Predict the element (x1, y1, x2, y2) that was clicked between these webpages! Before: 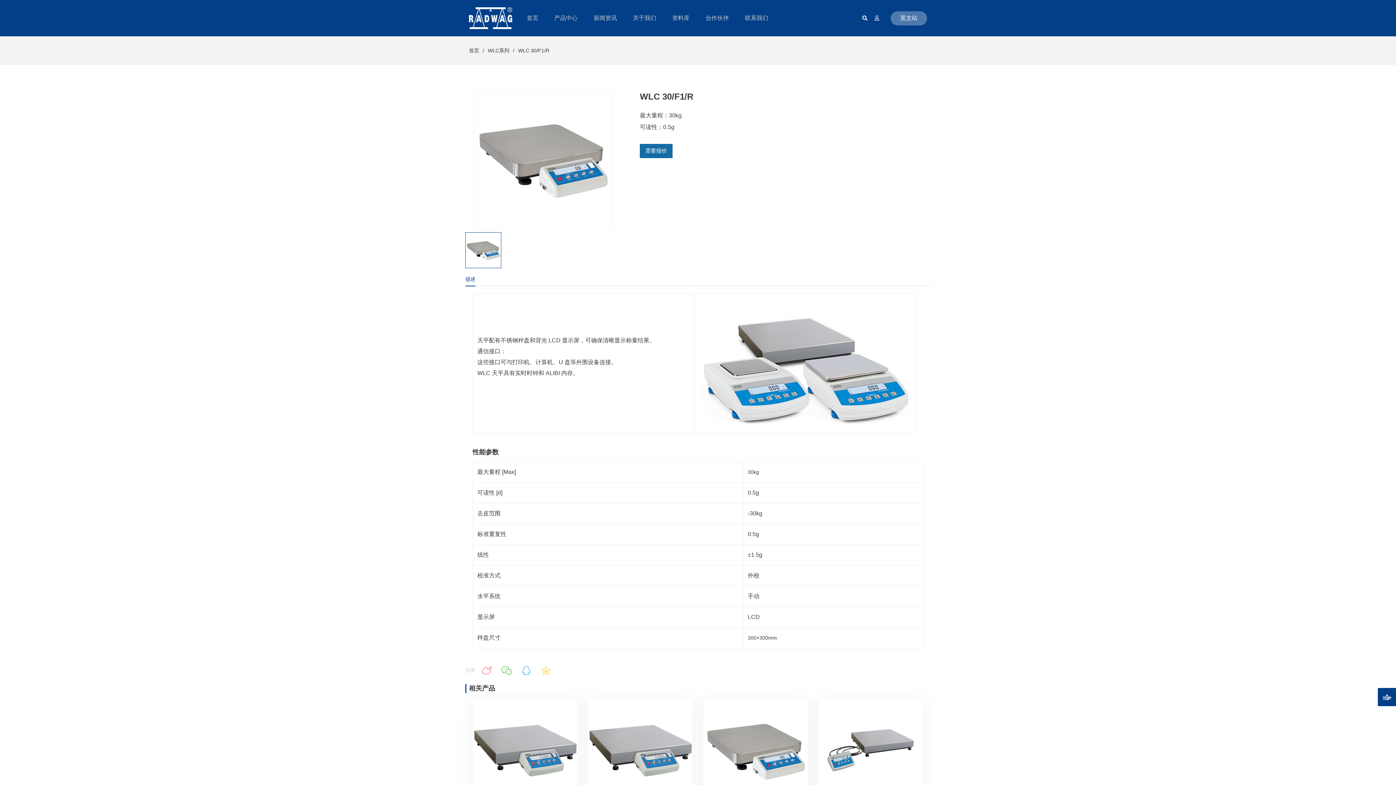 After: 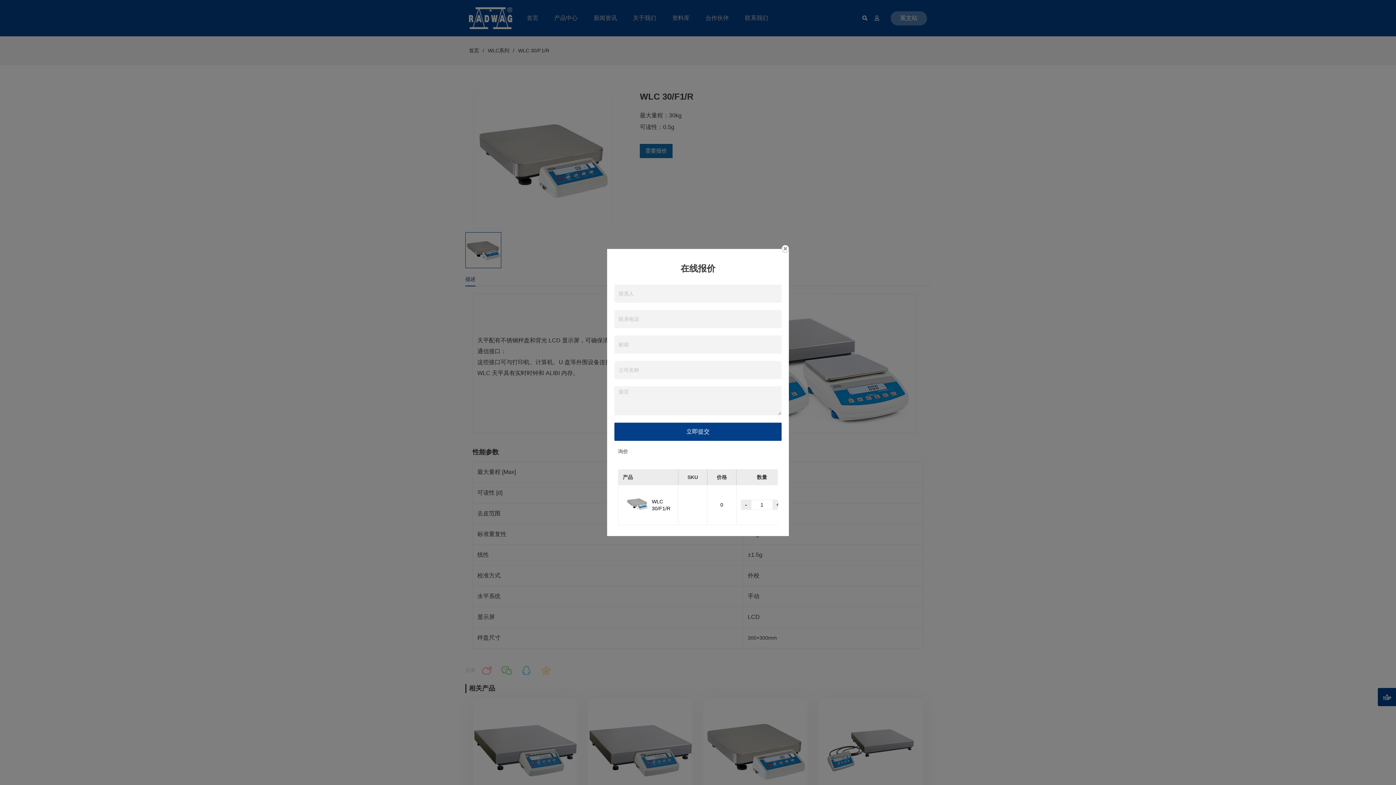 Action: label: 需要报价 bbox: (639, 144, 672, 158)